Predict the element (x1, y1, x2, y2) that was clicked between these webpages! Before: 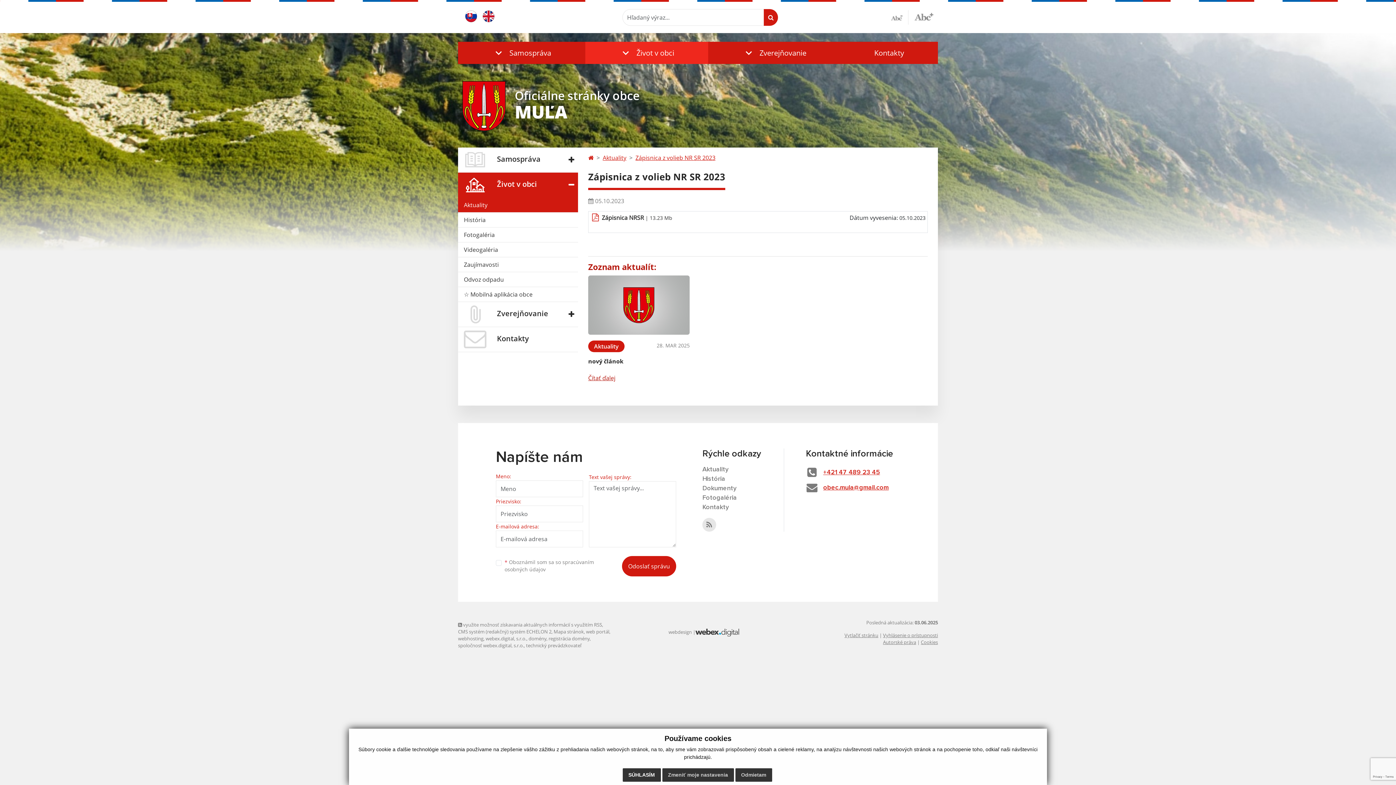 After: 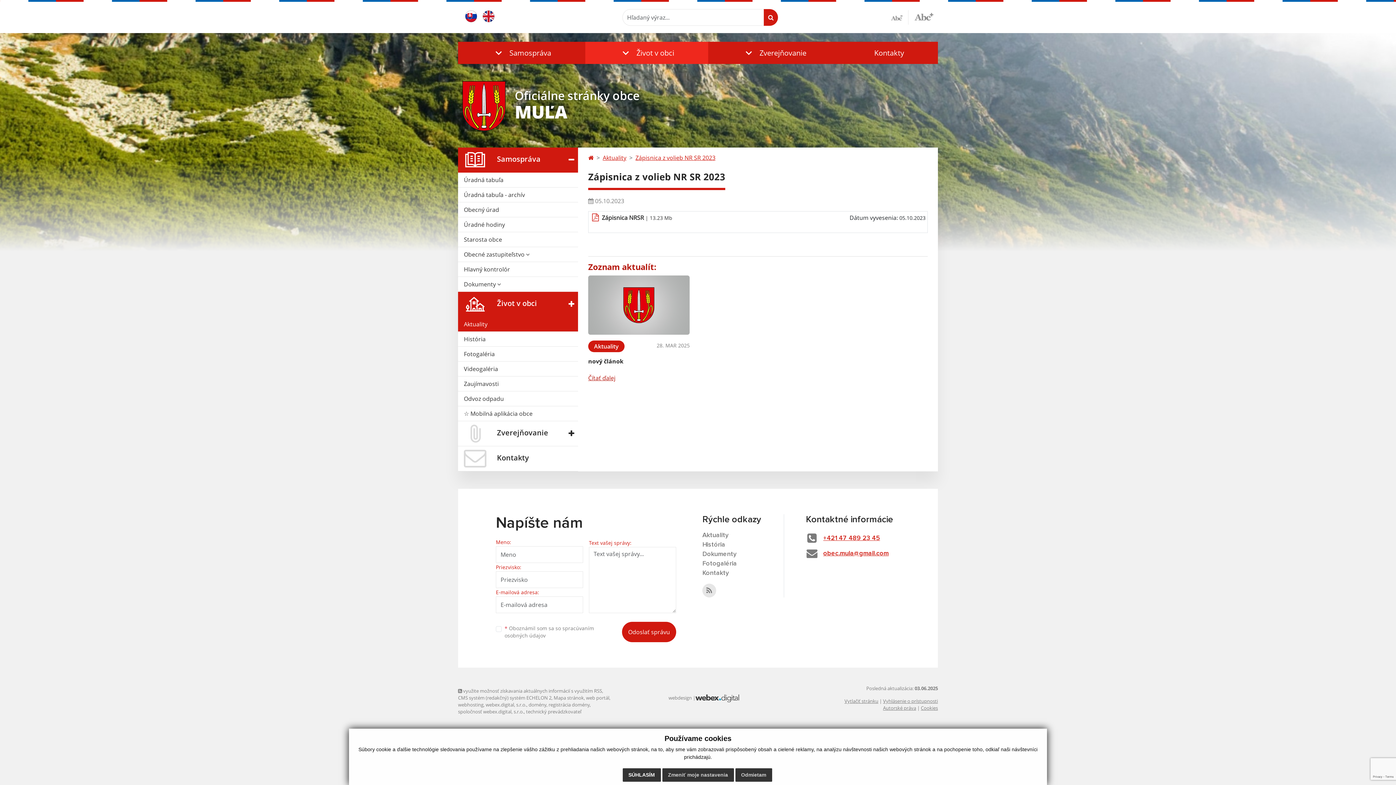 Action: bbox: (458, 147, 578, 172) label:  Samospráva